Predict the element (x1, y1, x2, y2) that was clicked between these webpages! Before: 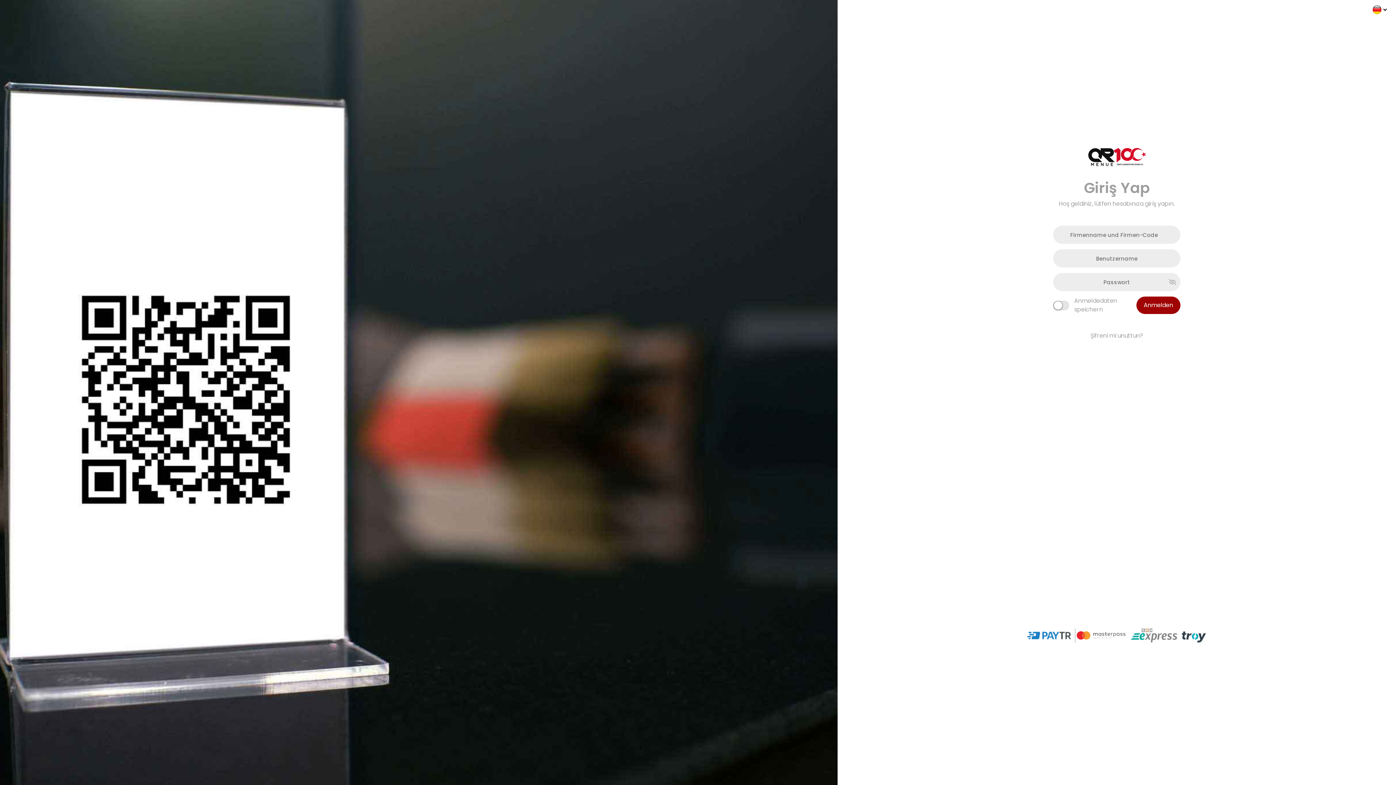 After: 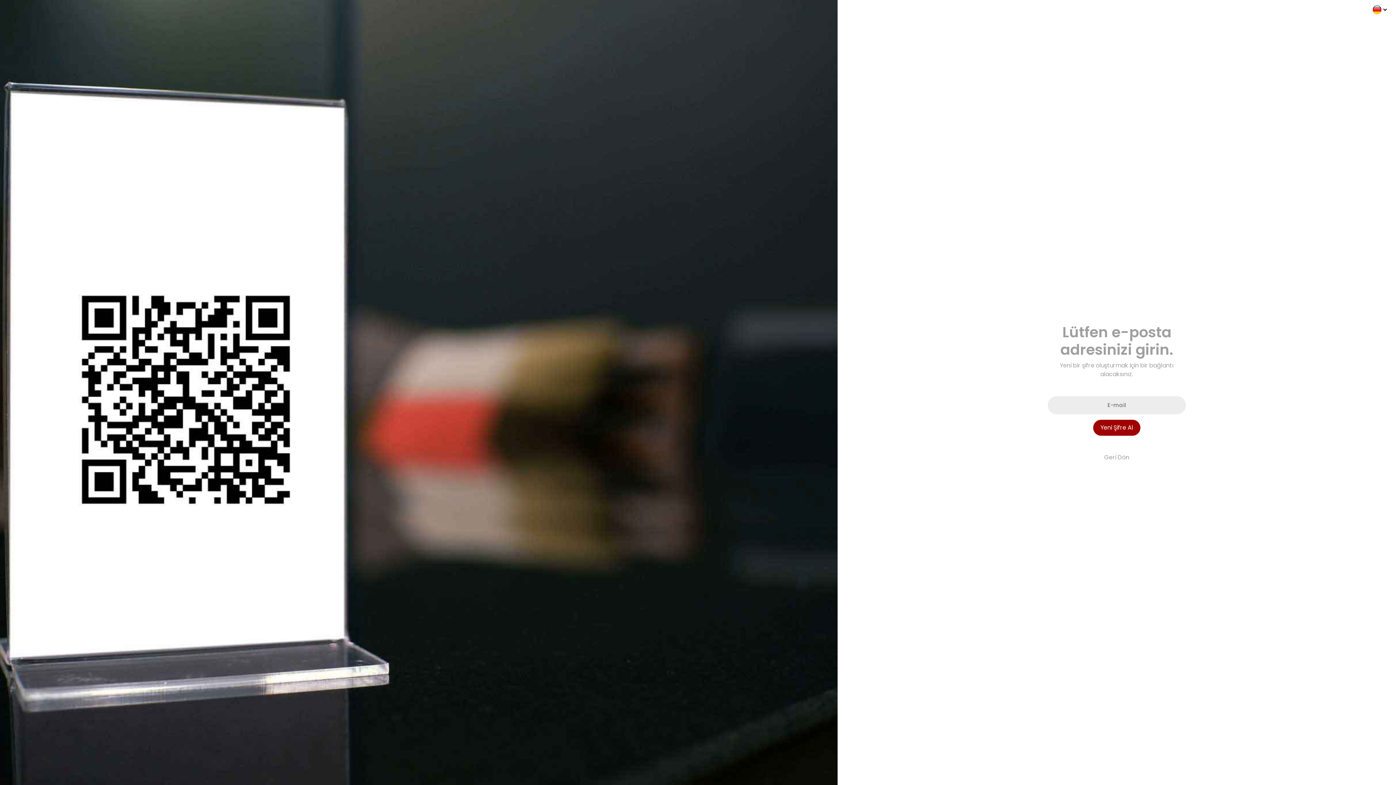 Action: label: Şifreni mi unuttun? bbox: (1090, 331, 1143, 340)